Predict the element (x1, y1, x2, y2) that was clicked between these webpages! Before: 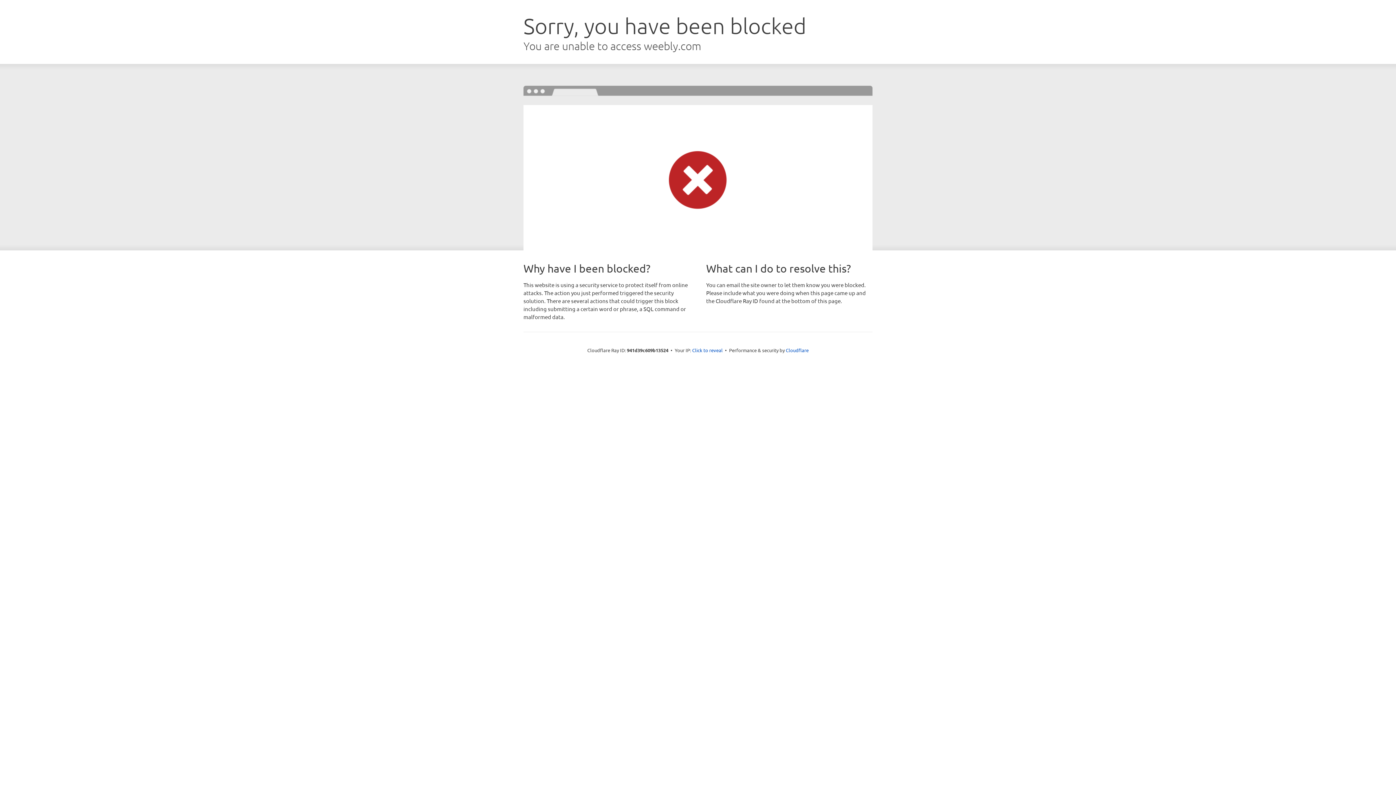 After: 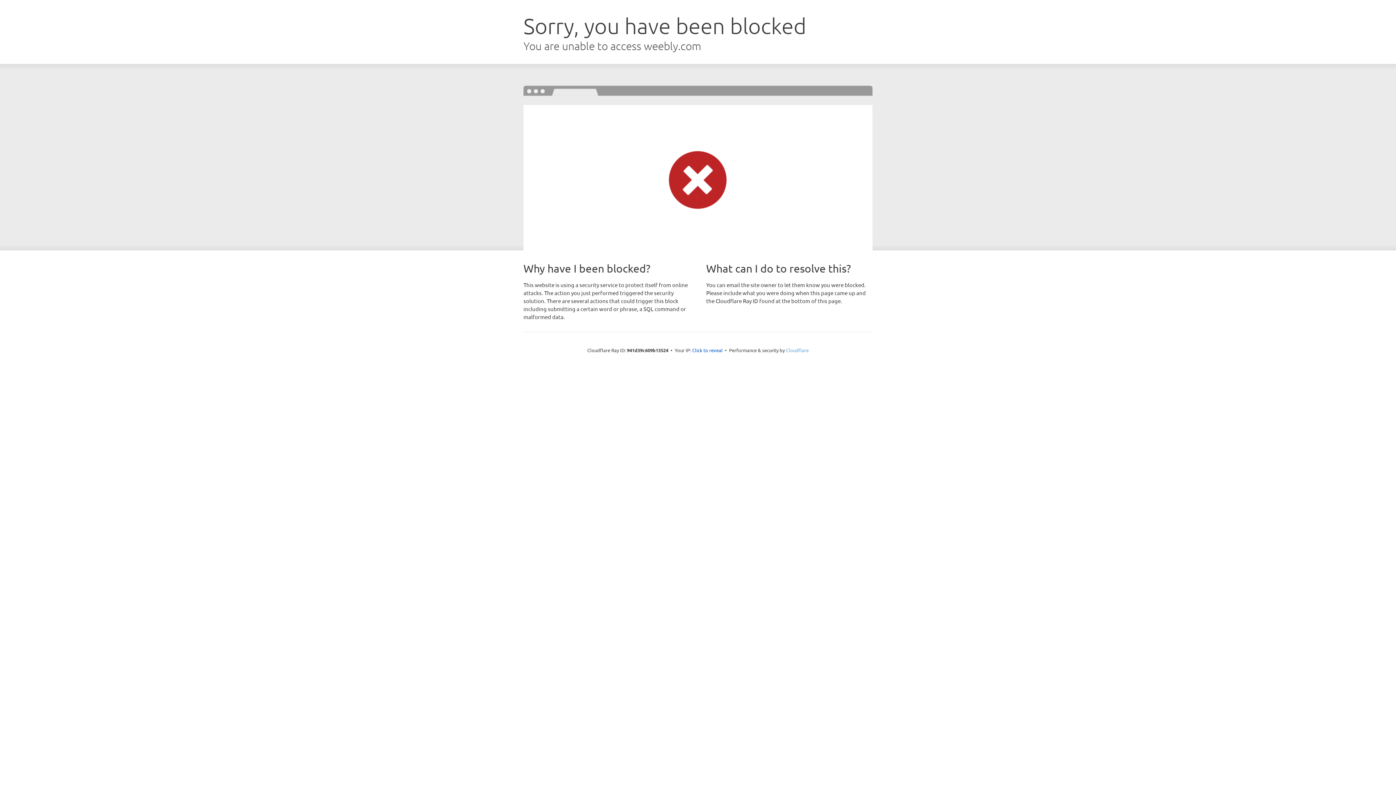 Action: label: Cloudflare bbox: (786, 347, 808, 353)